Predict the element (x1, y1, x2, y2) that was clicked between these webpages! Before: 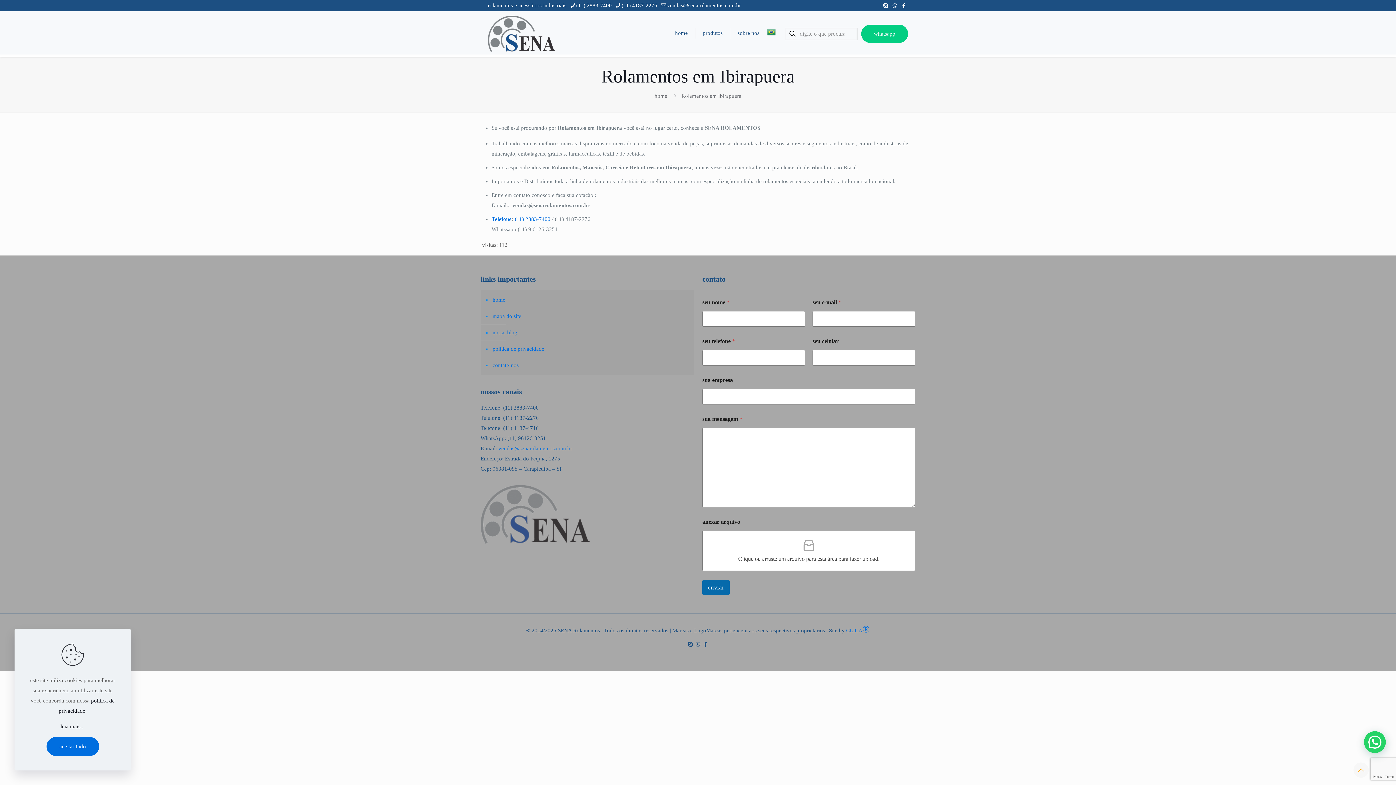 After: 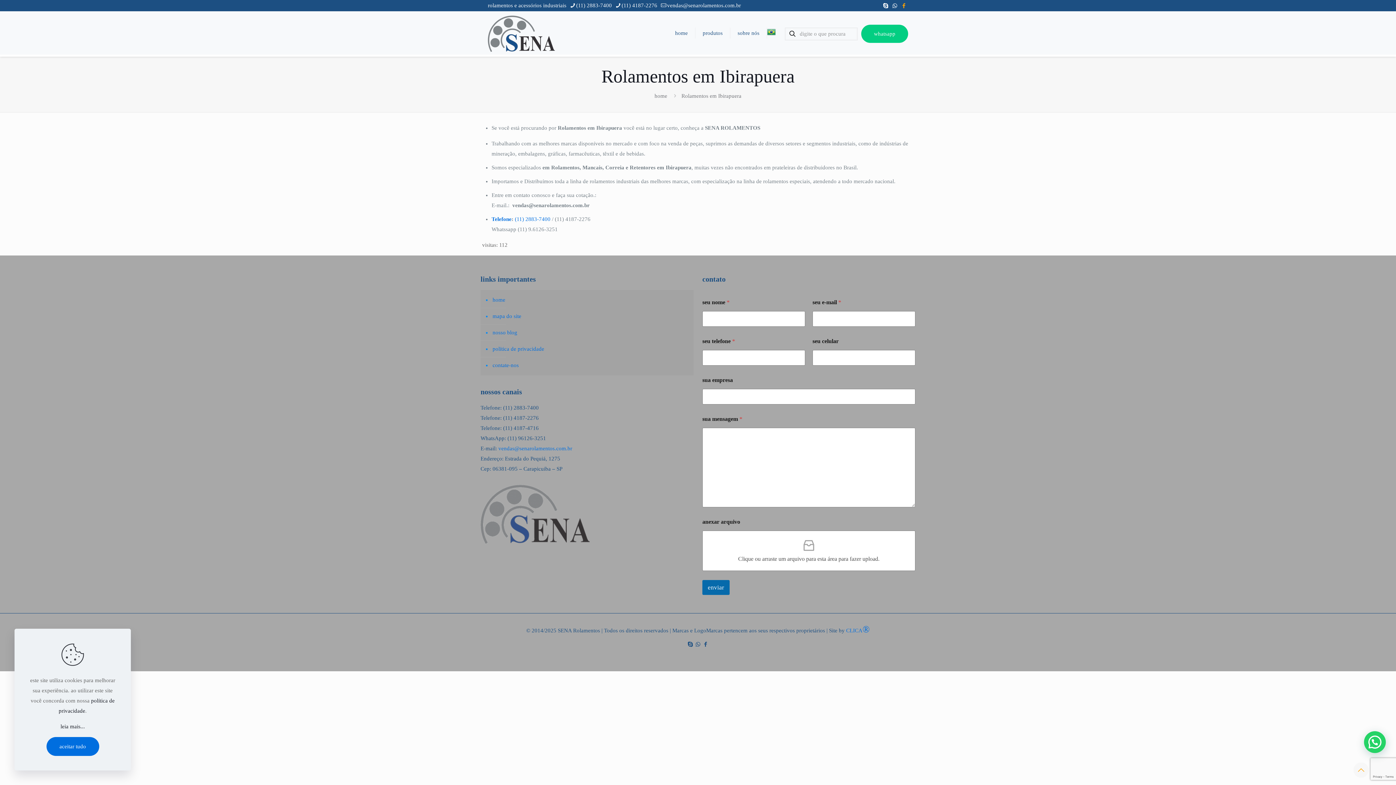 Action: label: Facebook icon bbox: (901, 2, 906, 8)